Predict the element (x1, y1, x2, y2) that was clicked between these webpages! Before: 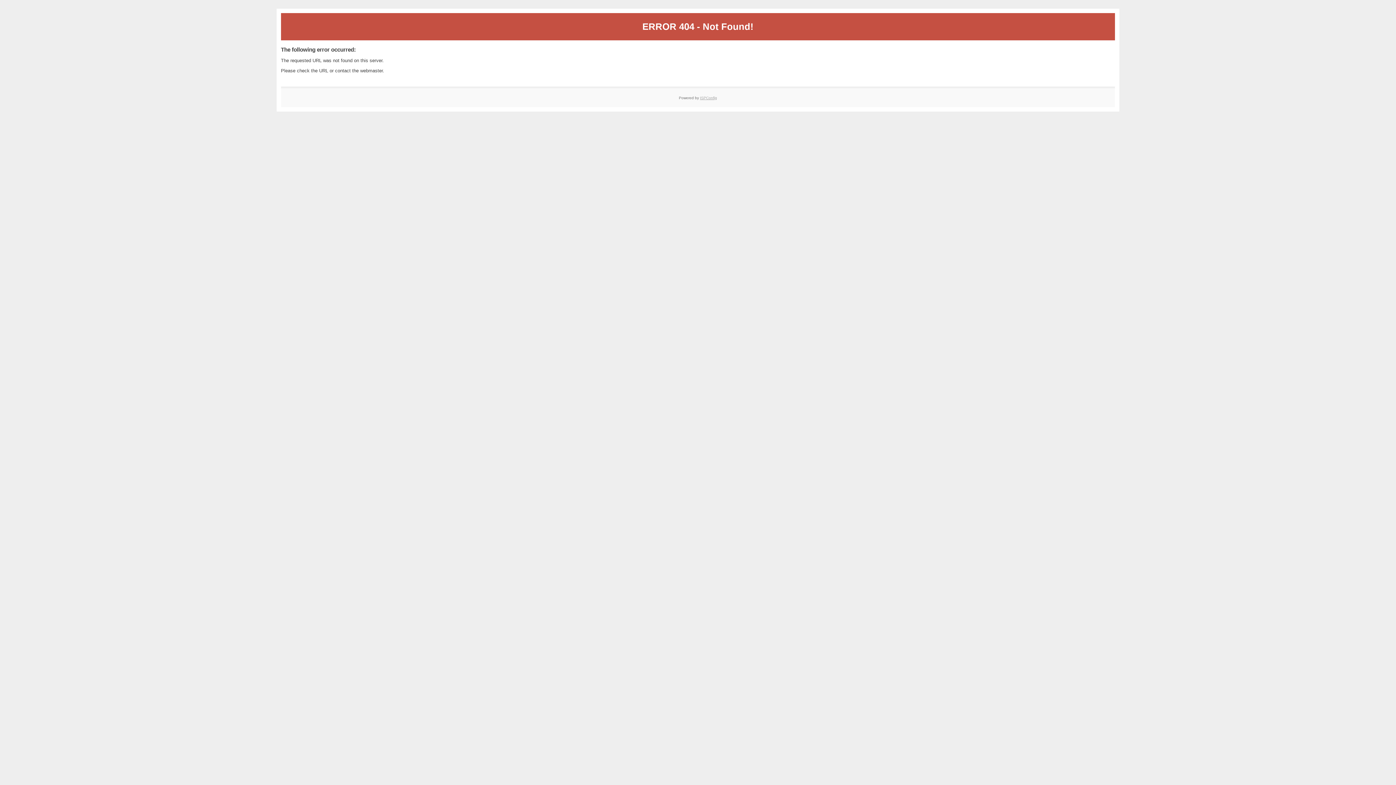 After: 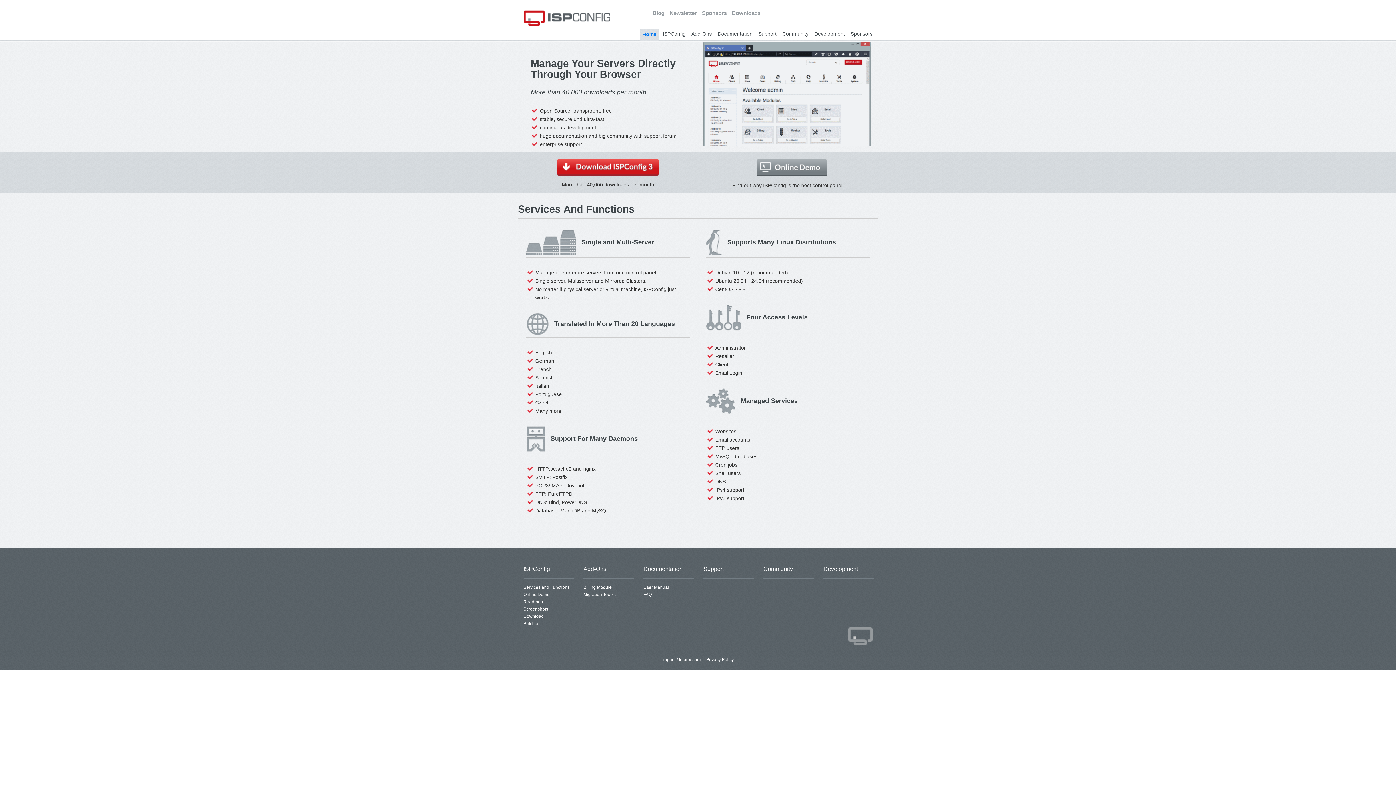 Action: label: ISPConfig bbox: (700, 95, 717, 99)